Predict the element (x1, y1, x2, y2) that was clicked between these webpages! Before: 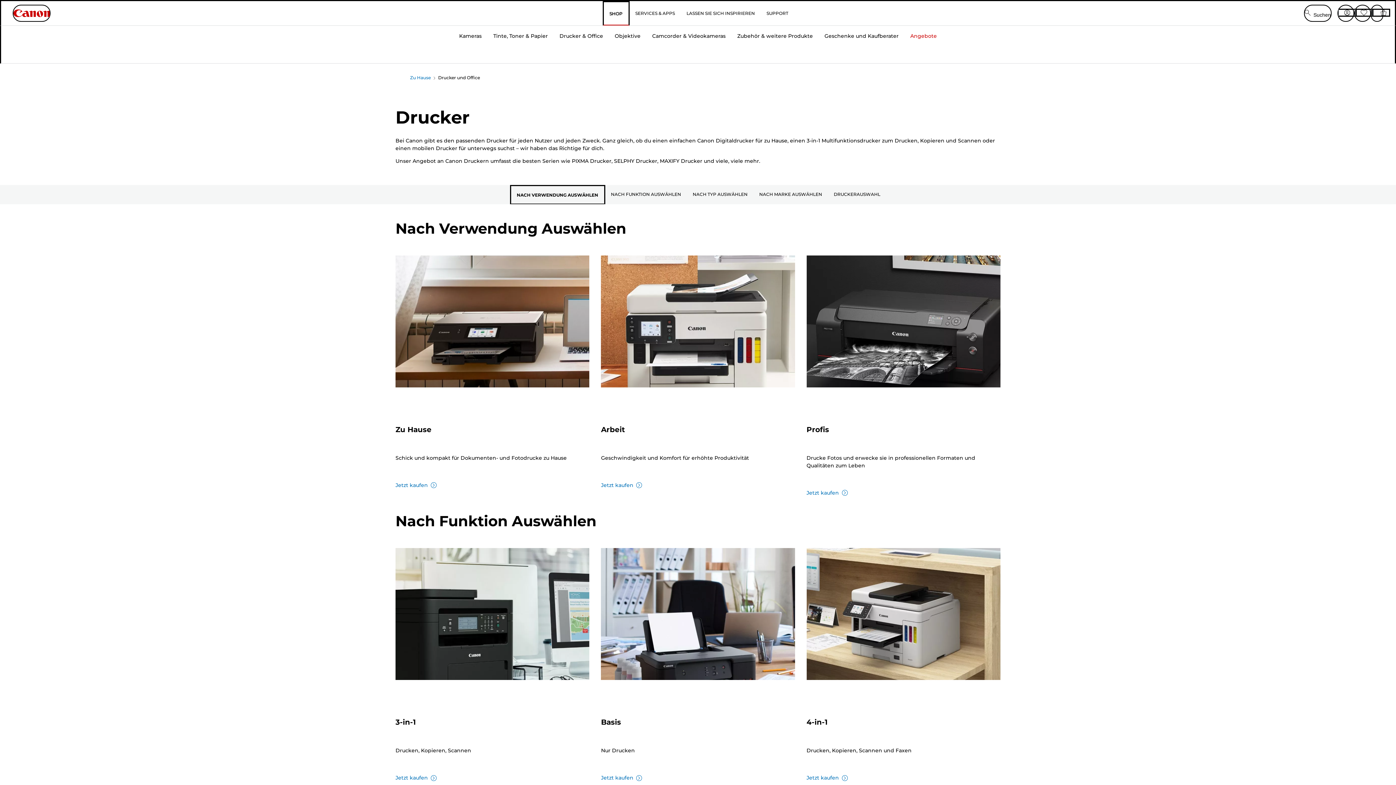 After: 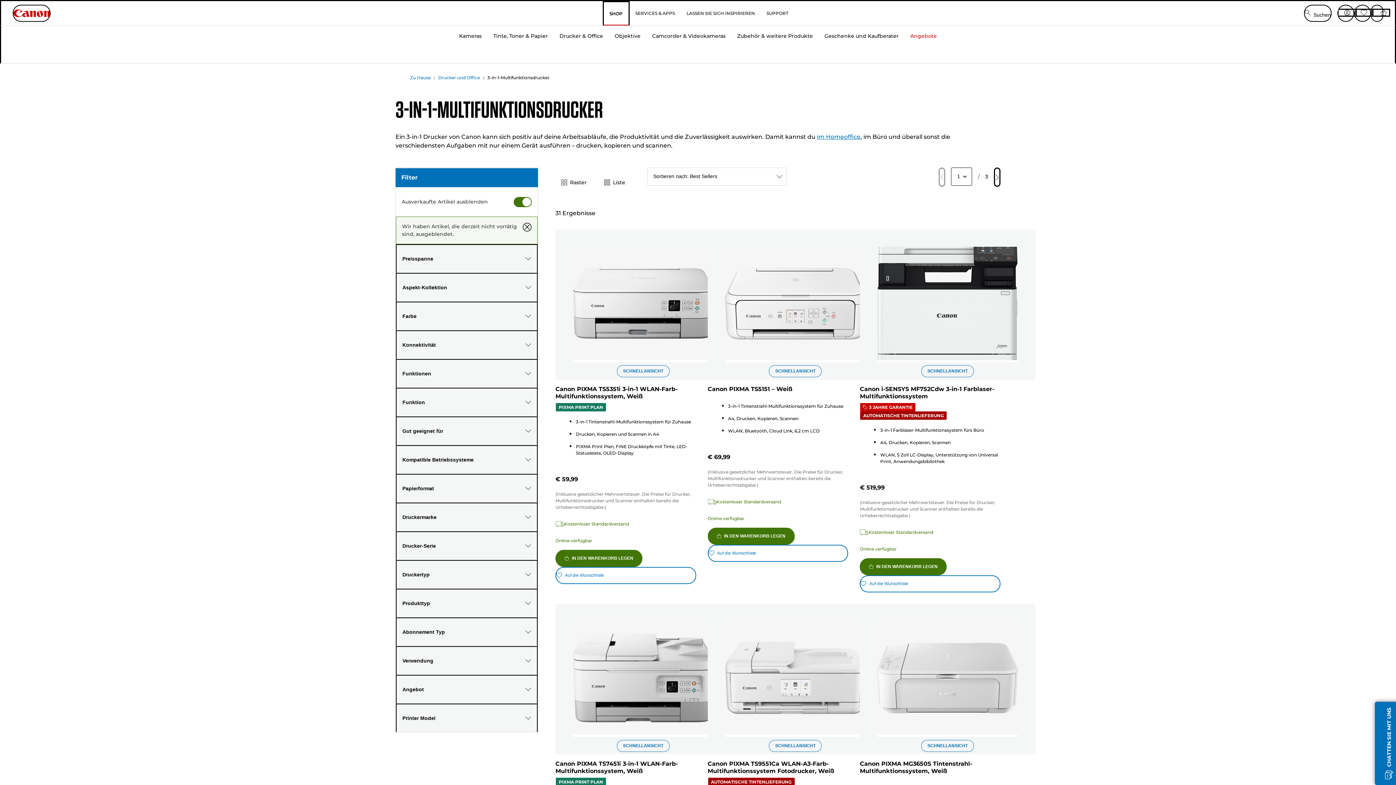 Action: bbox: (395, 770, 436, 782) label: Jetzt kaufen